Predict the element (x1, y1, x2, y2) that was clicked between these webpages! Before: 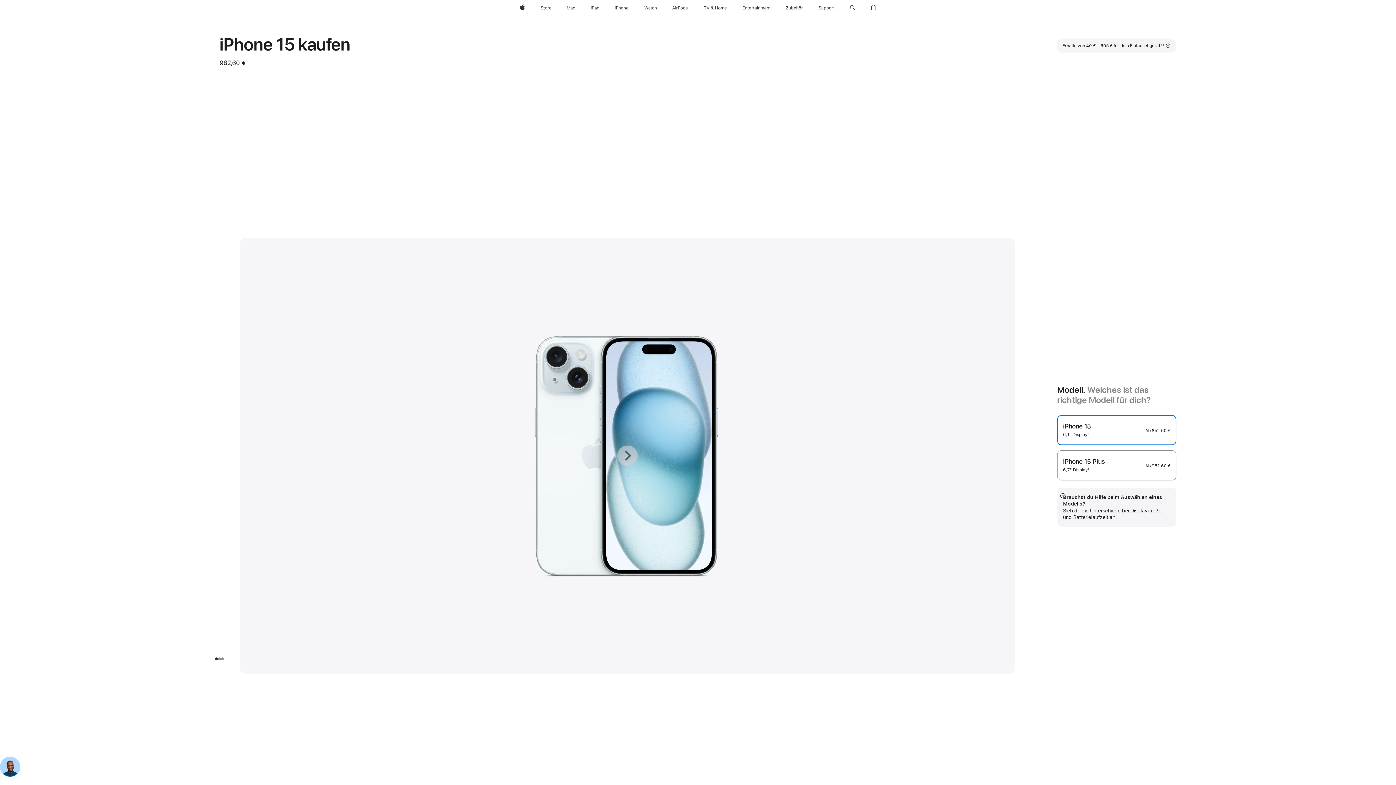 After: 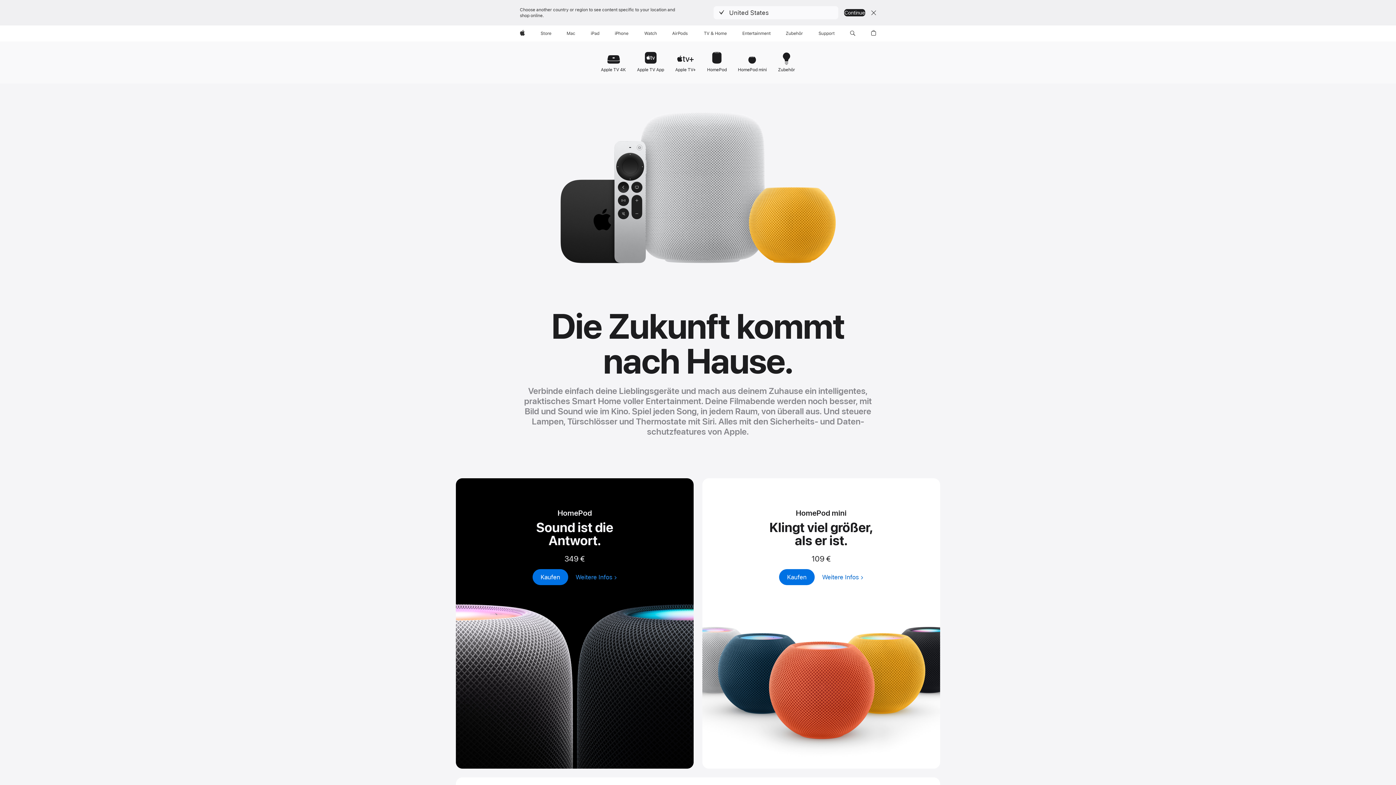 Action: label: TV und Home bbox: (700, 0, 730, 16)